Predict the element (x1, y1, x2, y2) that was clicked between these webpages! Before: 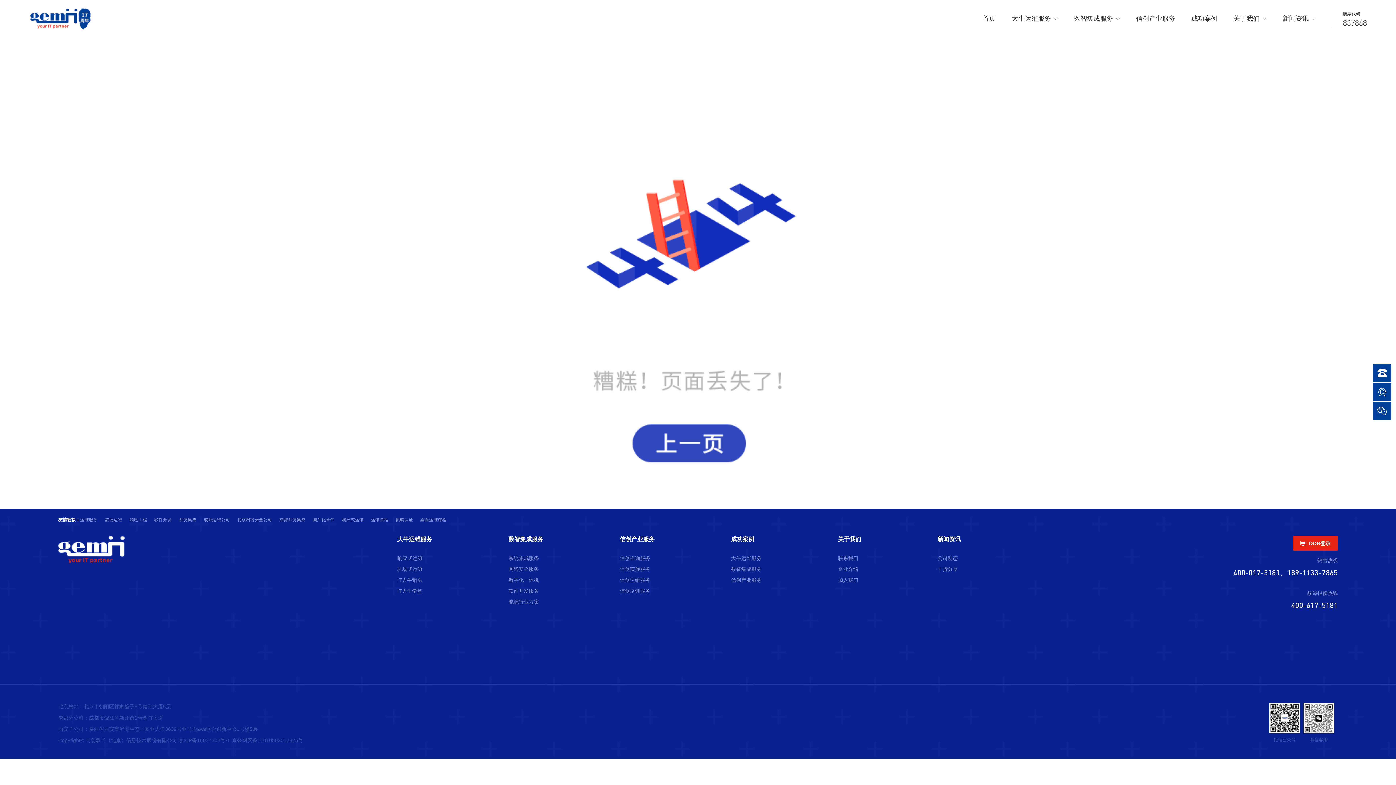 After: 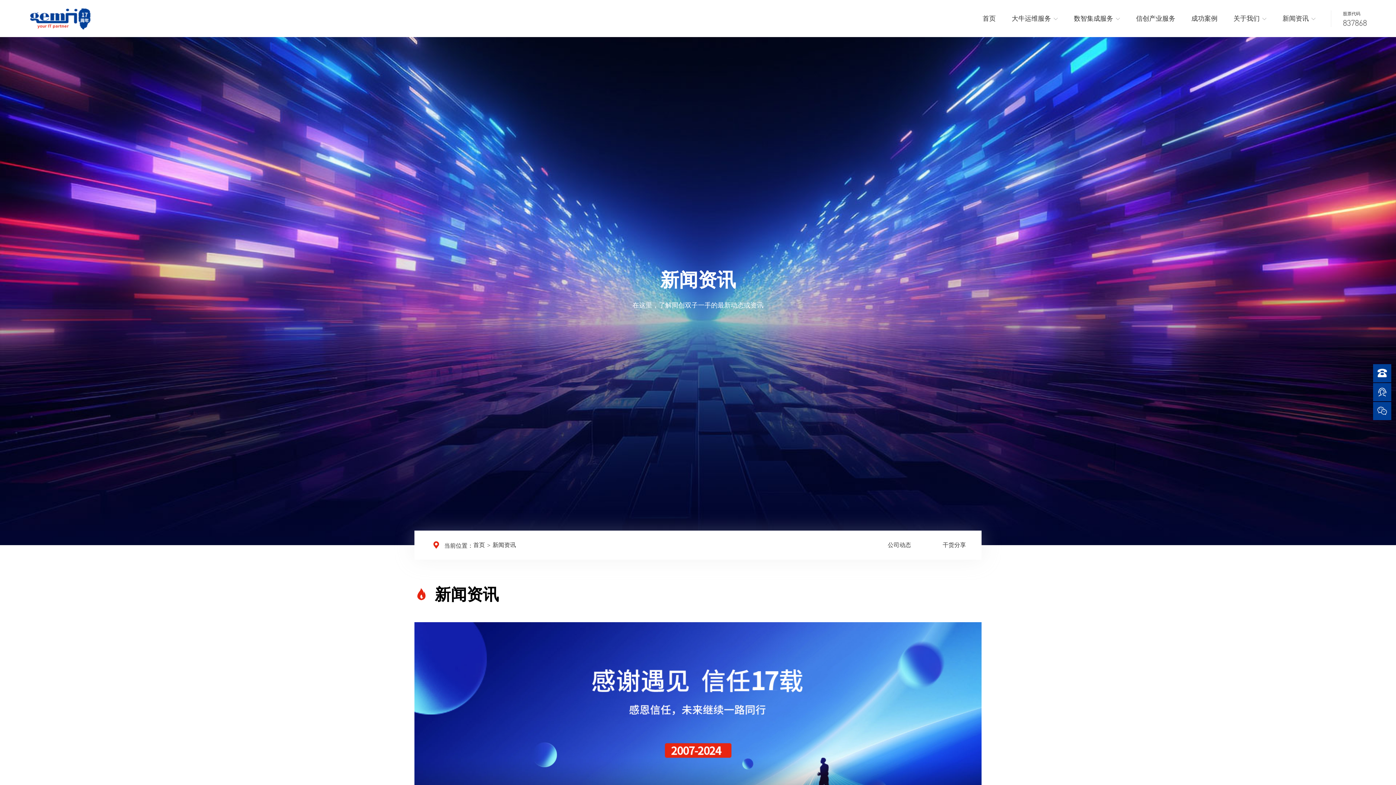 Action: label: 新闻资讯 bbox: (937, 536, 961, 542)